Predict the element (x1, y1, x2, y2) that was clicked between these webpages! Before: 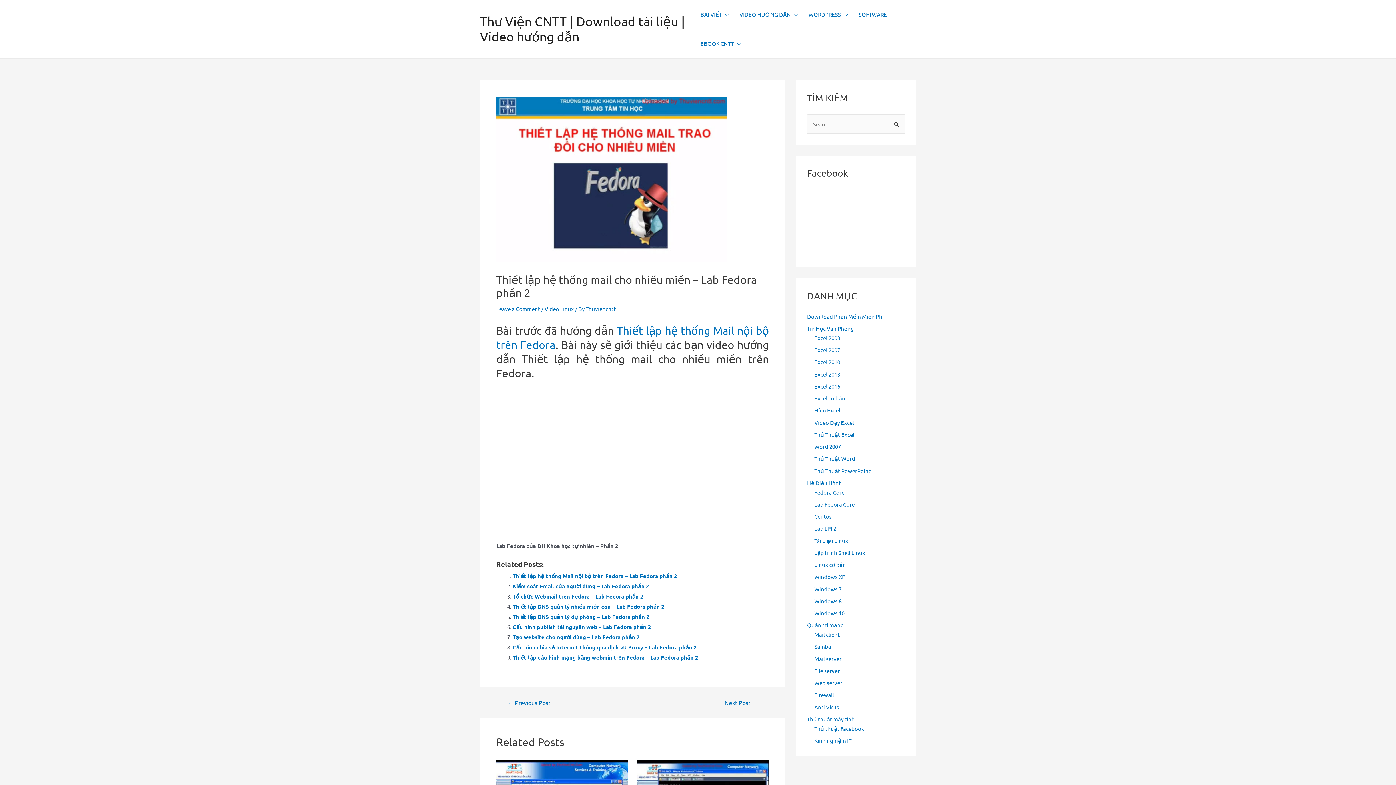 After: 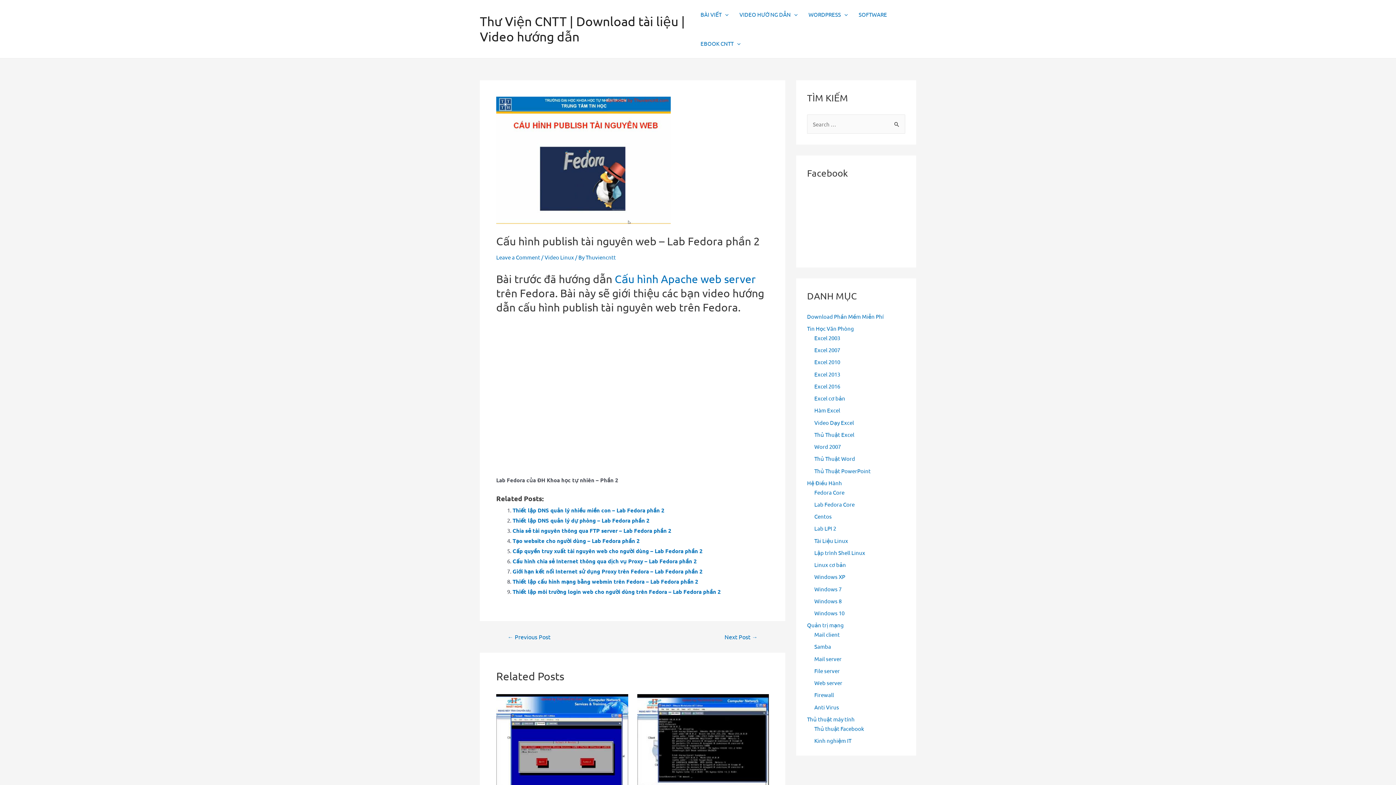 Action: label: Cấu hình publish tài nguyên web – Lab Fedora phần 2 bbox: (512, 623, 651, 630)